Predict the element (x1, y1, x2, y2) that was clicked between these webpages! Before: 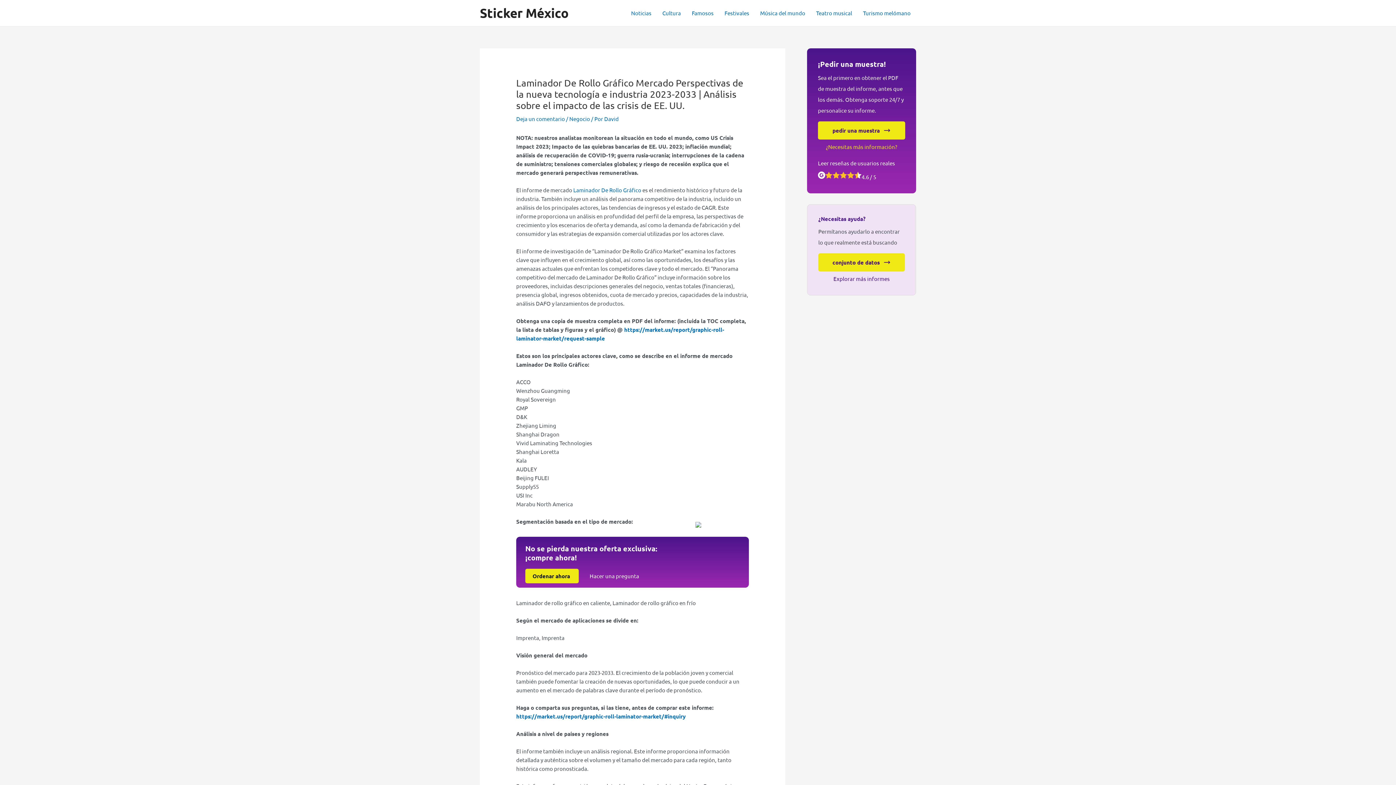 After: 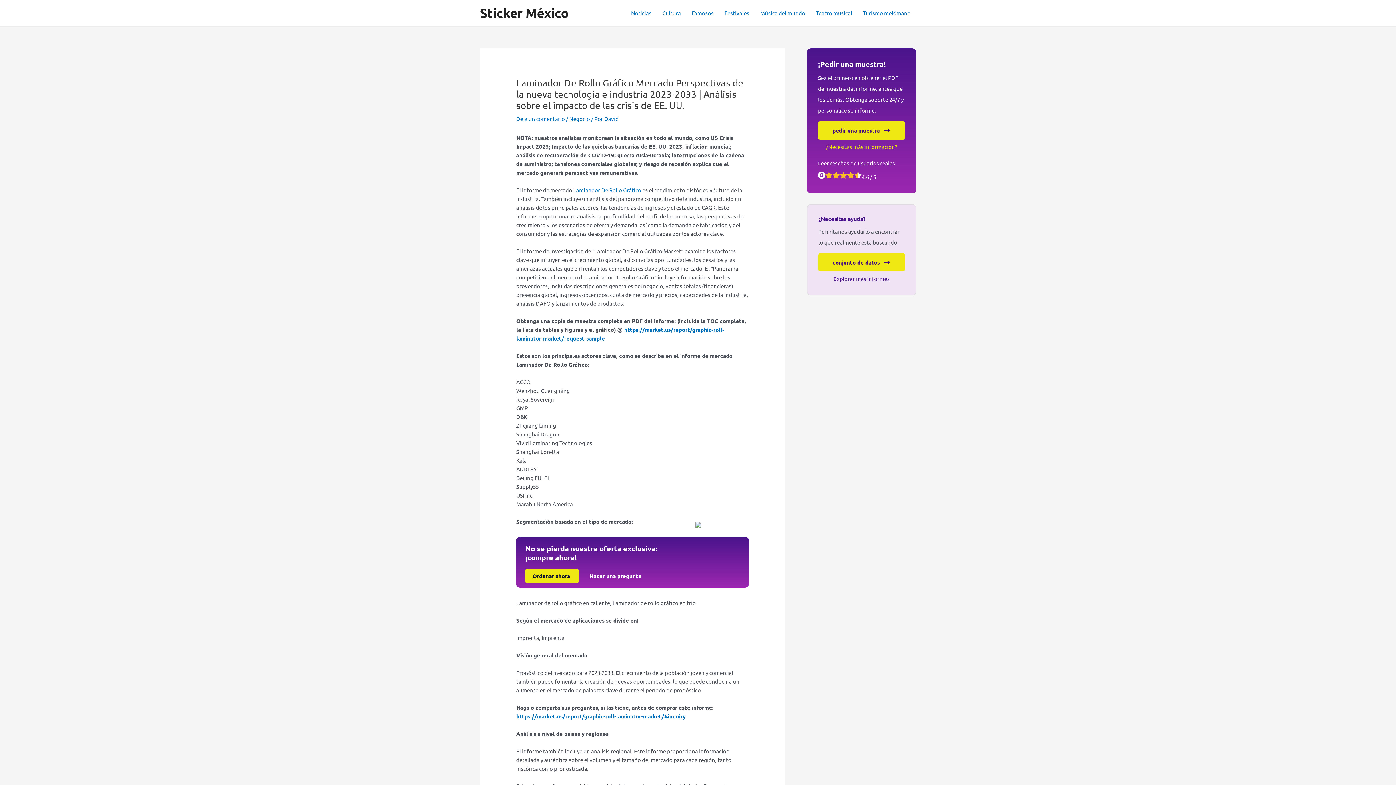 Action: label: Hacer una pregunta bbox: (582, 569, 646, 583)